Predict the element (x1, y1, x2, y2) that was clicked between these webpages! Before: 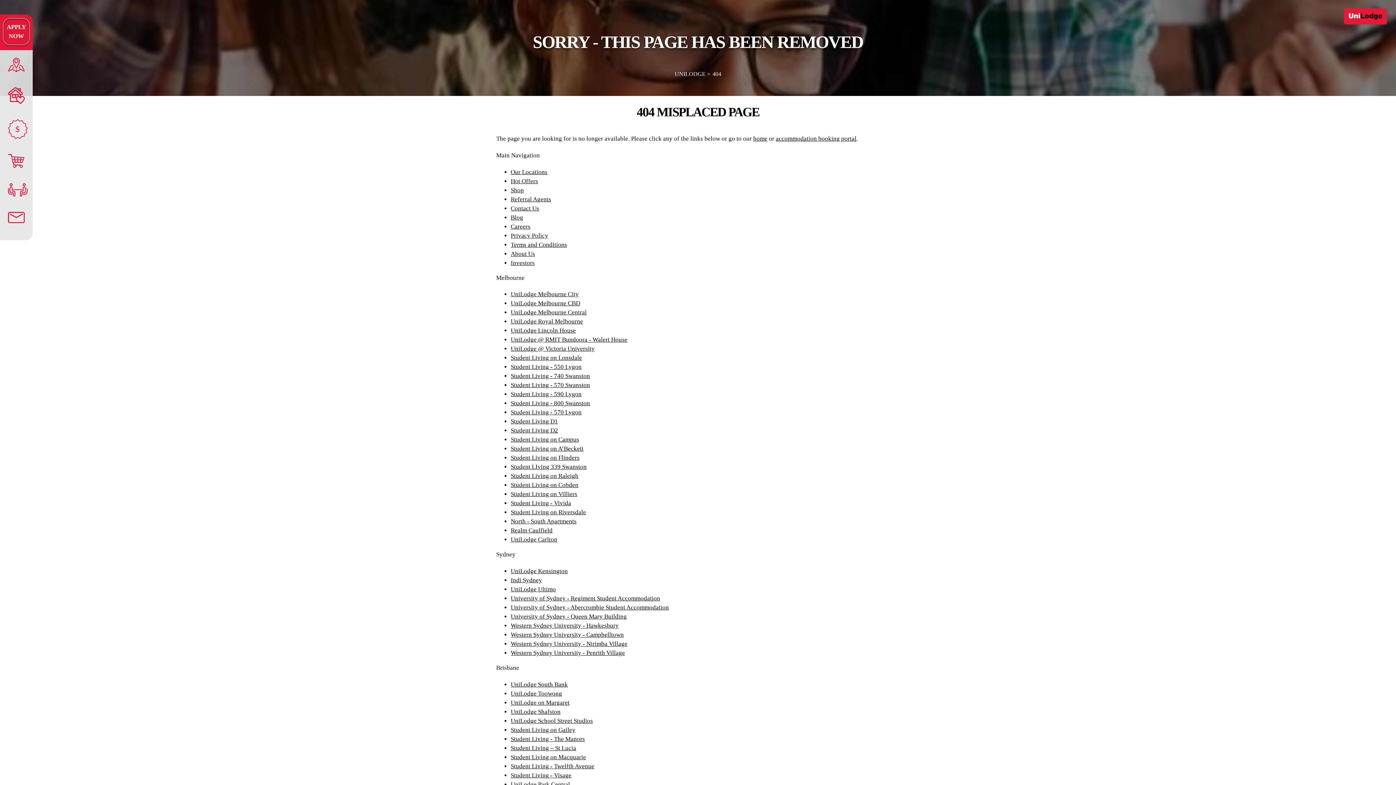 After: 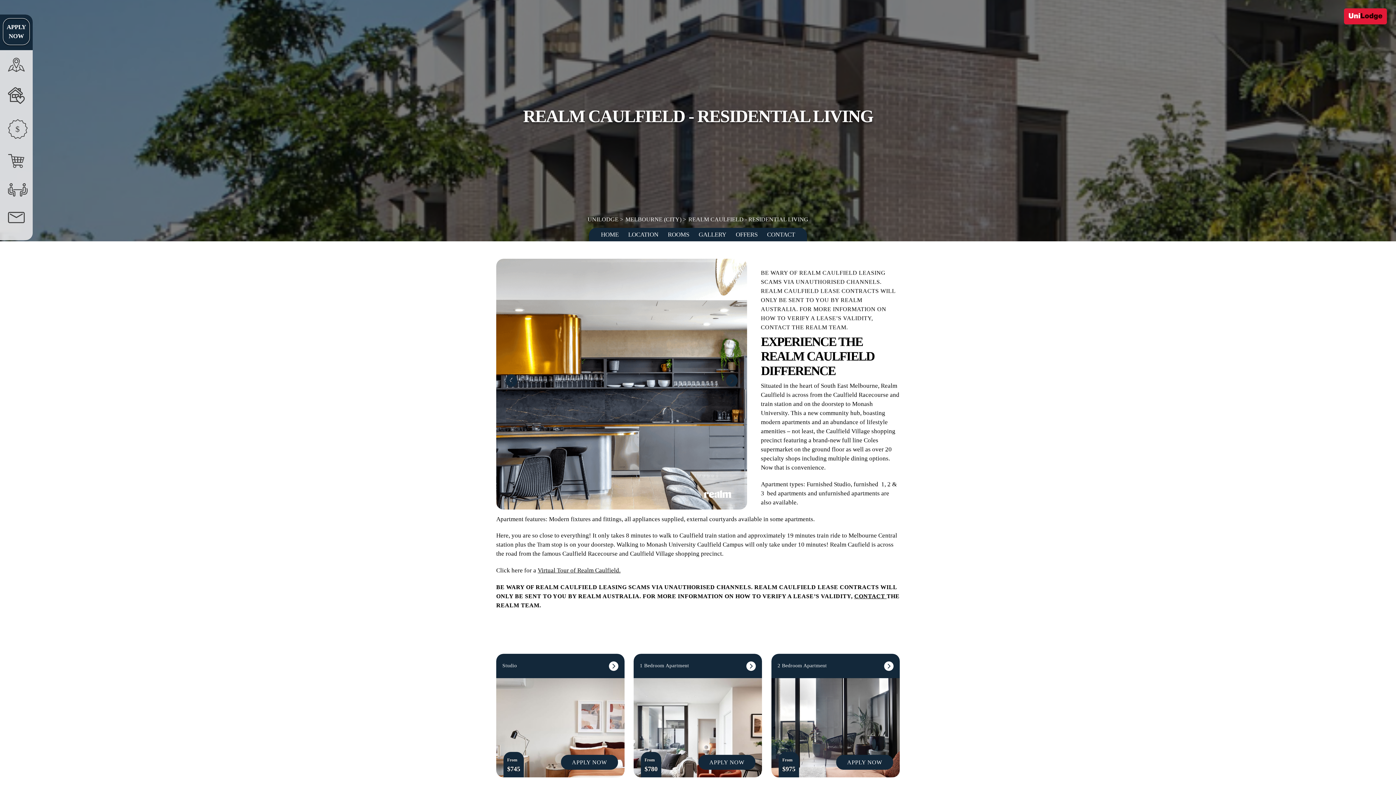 Action: bbox: (510, 527, 552, 534) label: Realm Caulfield